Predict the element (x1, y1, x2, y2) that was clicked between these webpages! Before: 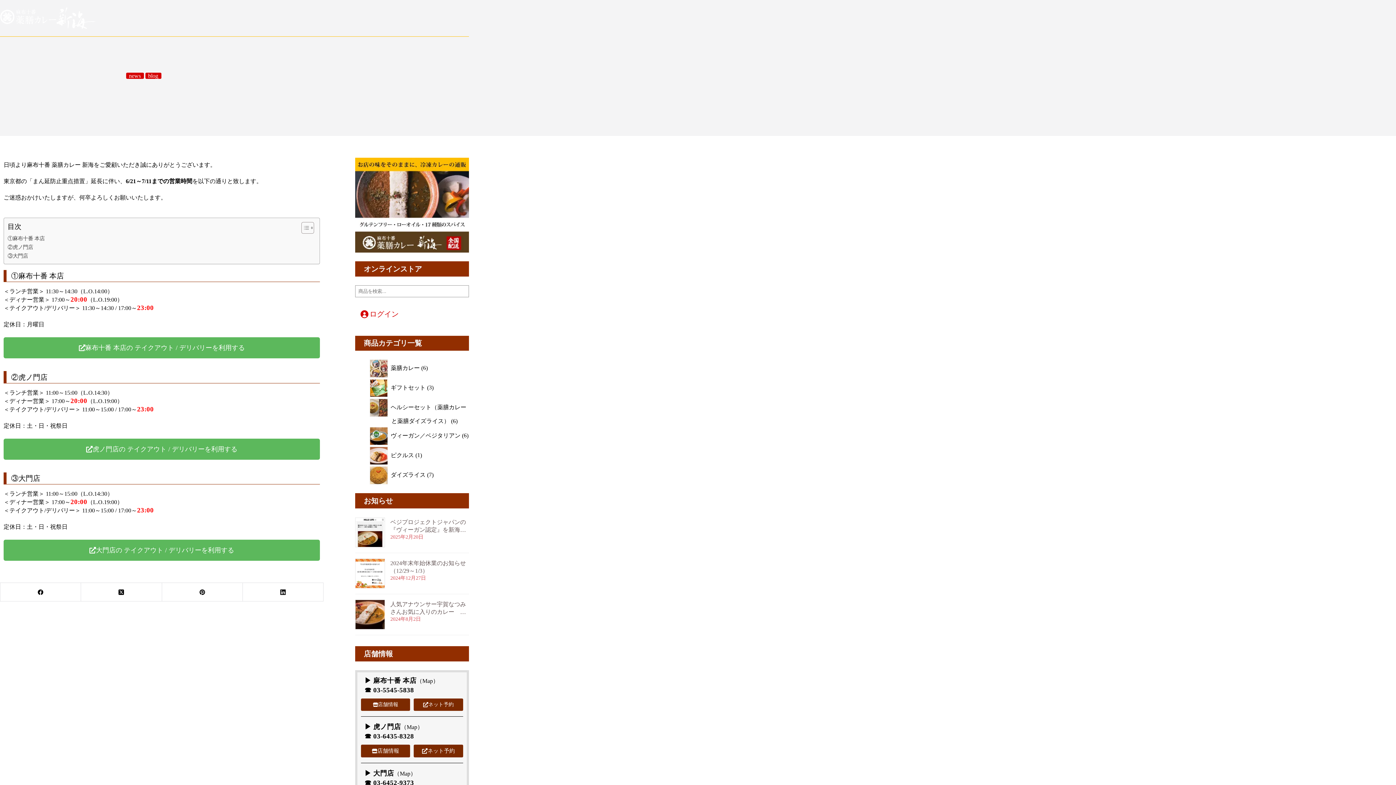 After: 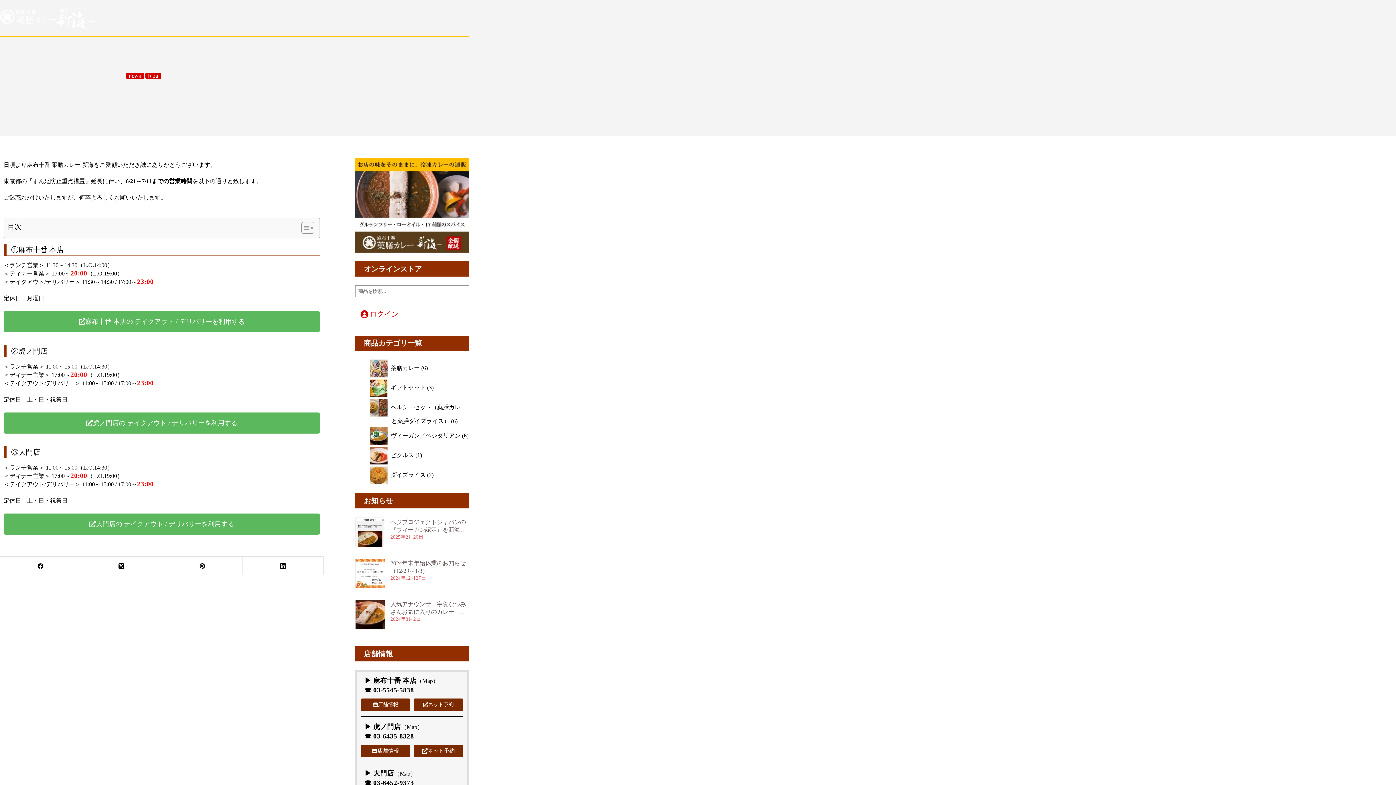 Action: label: Toggle Table of Content bbox: (296, 221, 312, 234)